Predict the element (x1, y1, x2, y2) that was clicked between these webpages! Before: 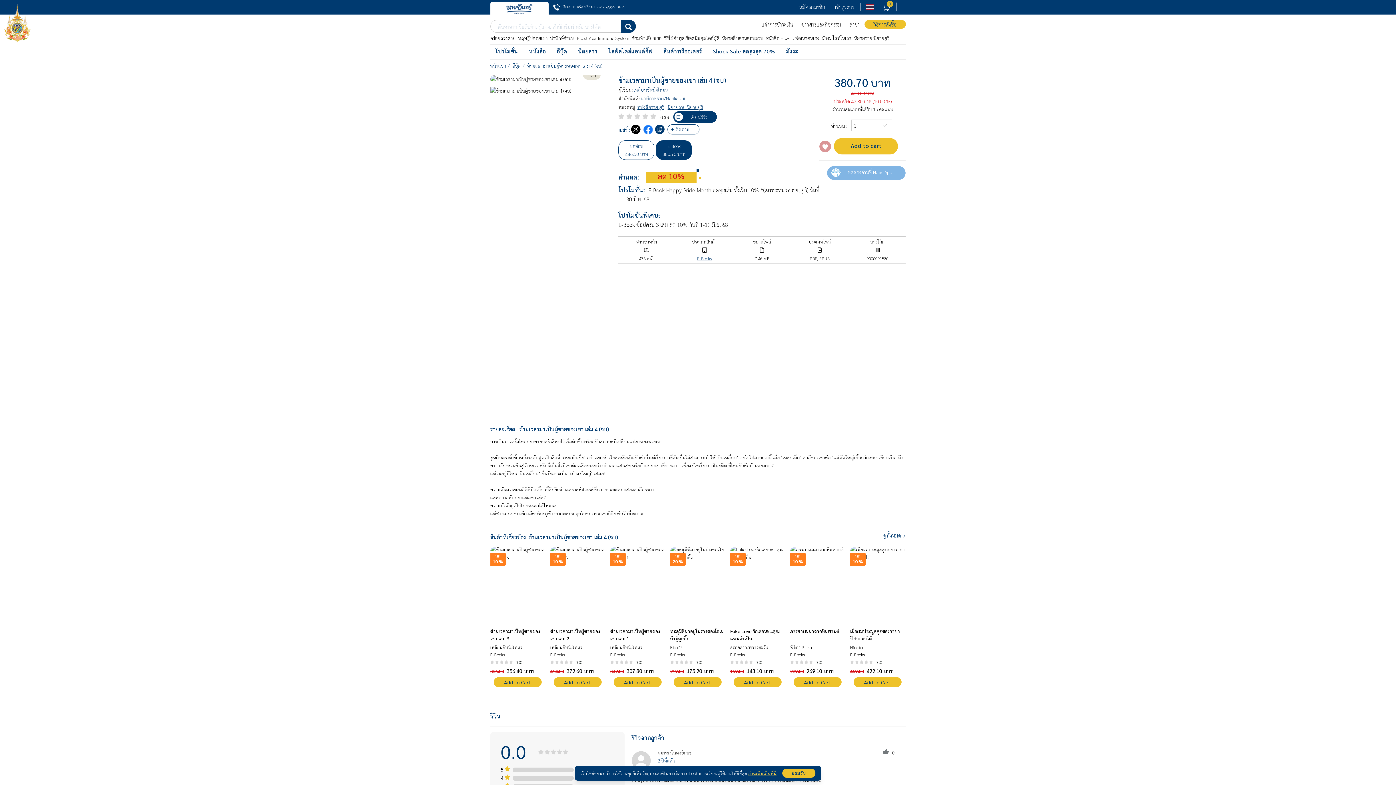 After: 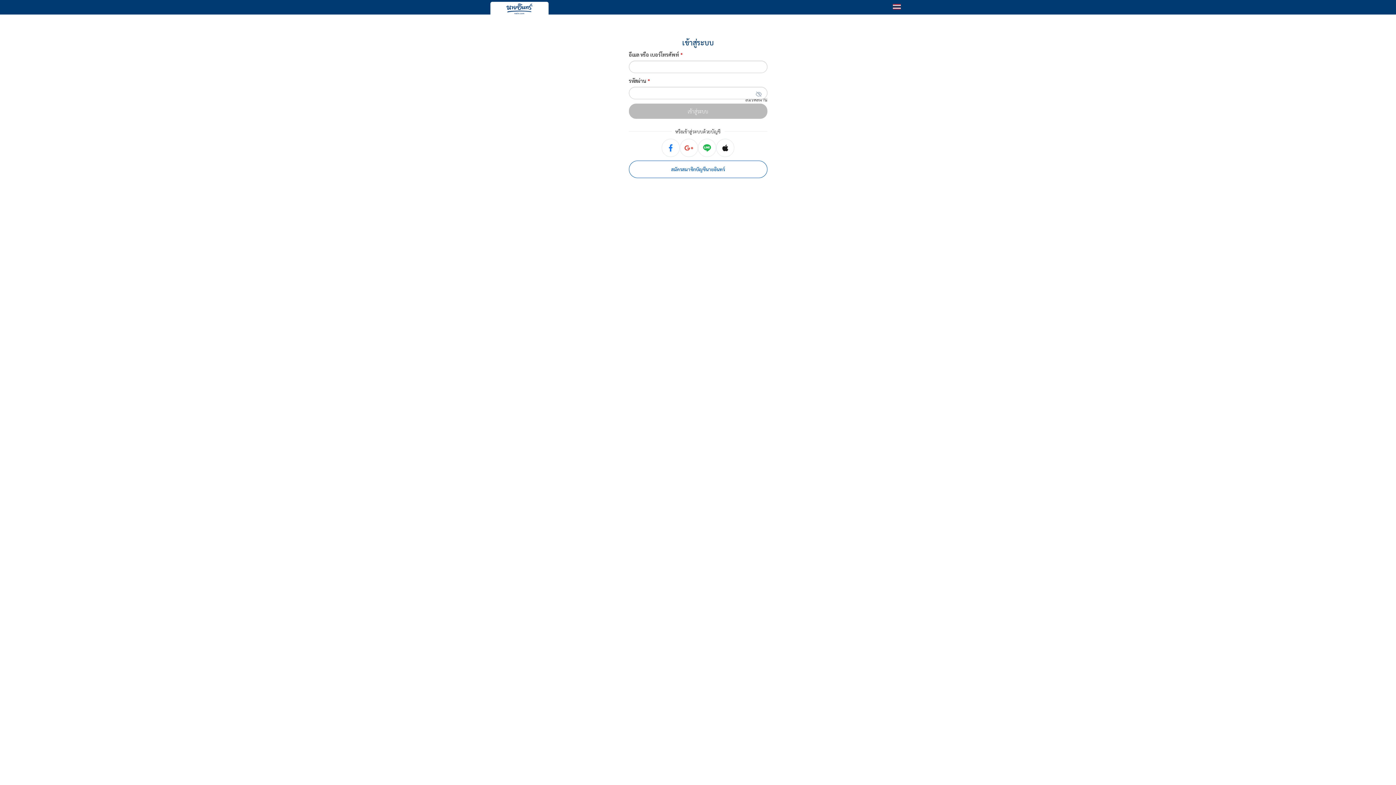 Action: bbox: (819, 140, 831, 152)